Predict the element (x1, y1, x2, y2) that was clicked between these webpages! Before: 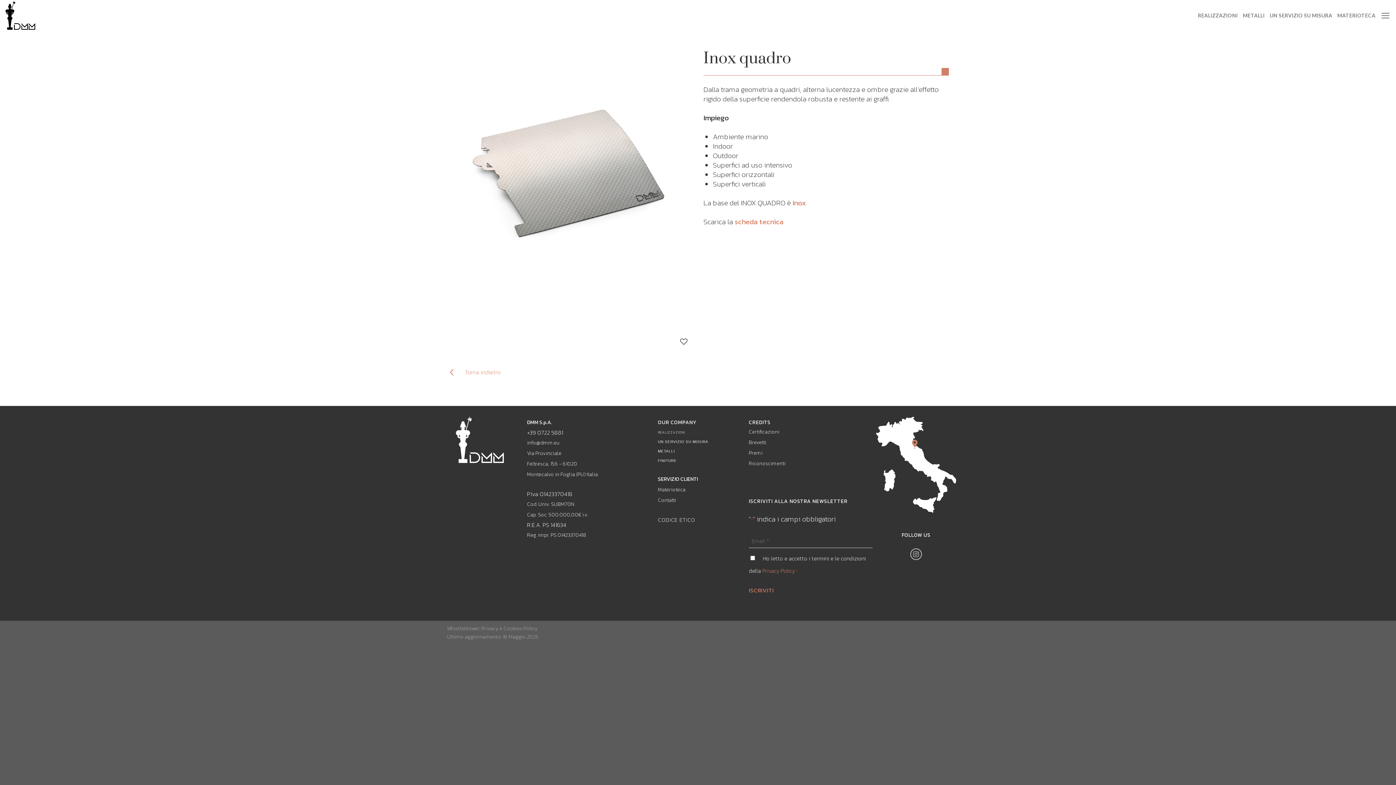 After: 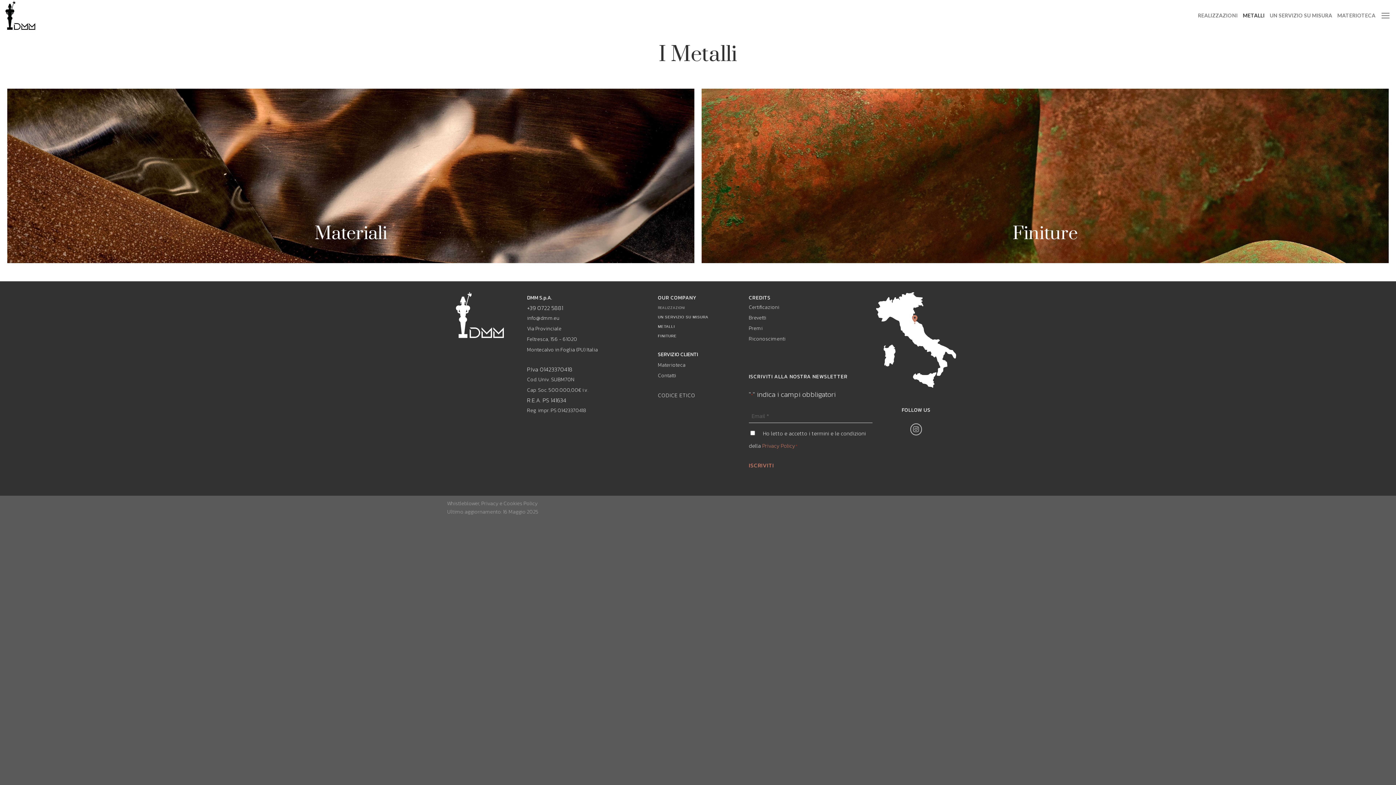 Action: bbox: (1243, 4, 1264, 26) label: METALLI